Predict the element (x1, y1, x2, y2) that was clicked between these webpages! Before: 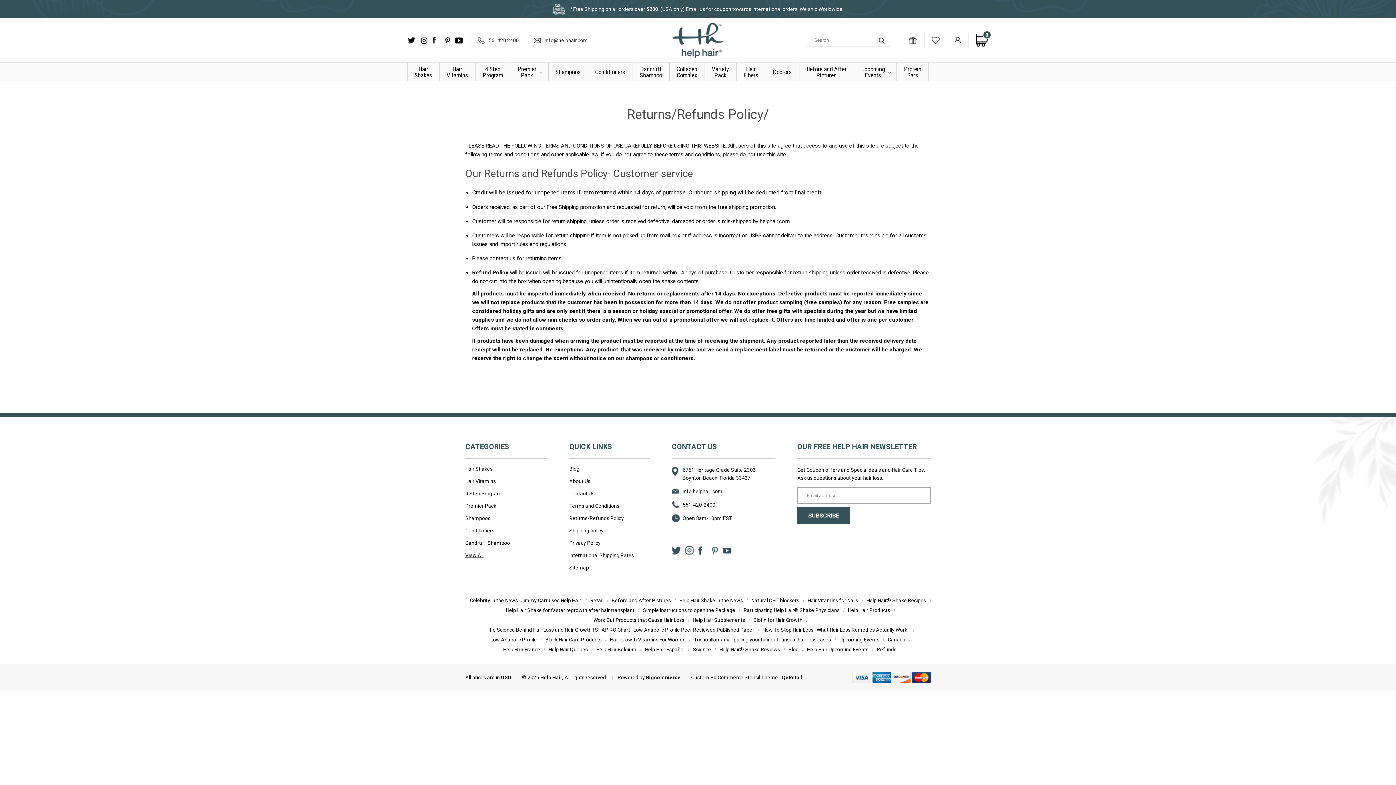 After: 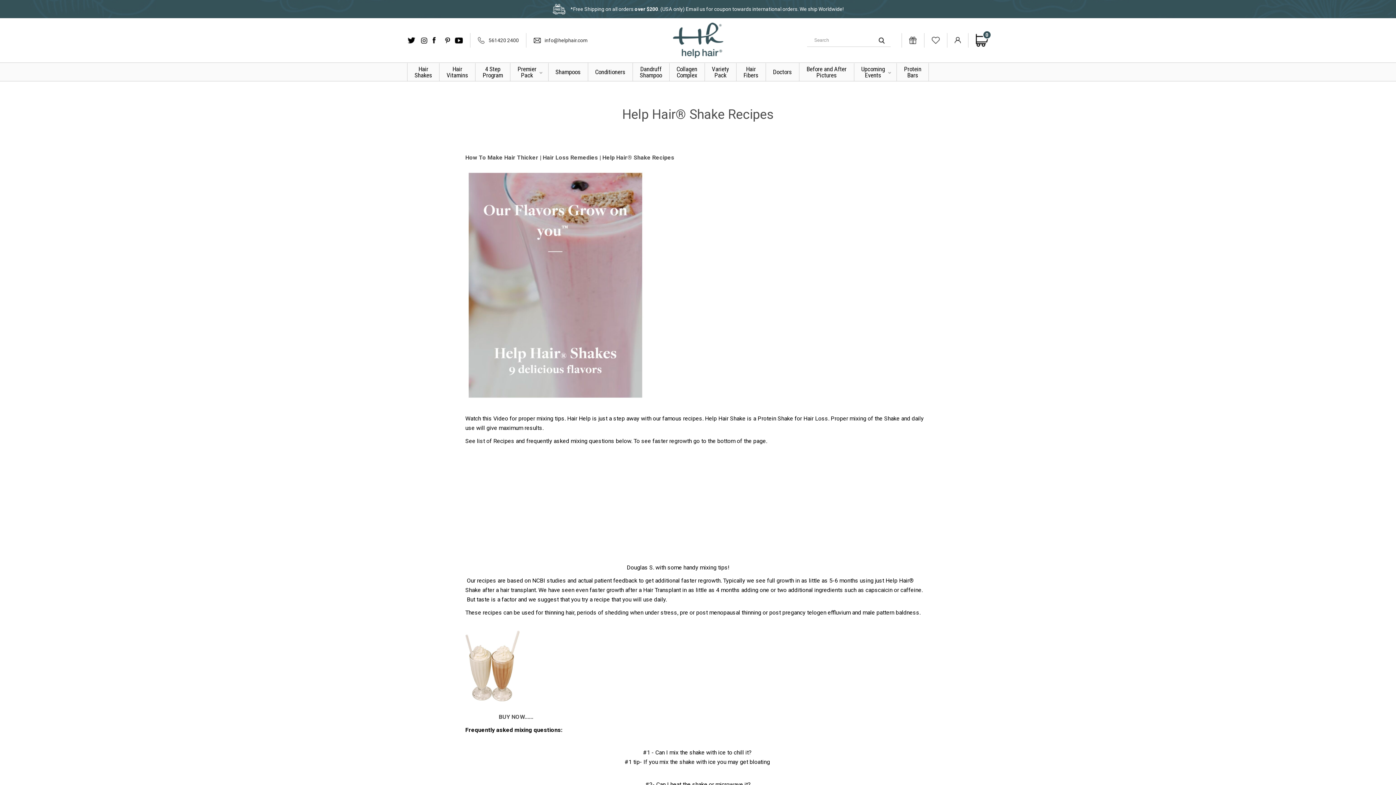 Action: bbox: (866, 597, 926, 603) label: Help Hair® Shake Recipes